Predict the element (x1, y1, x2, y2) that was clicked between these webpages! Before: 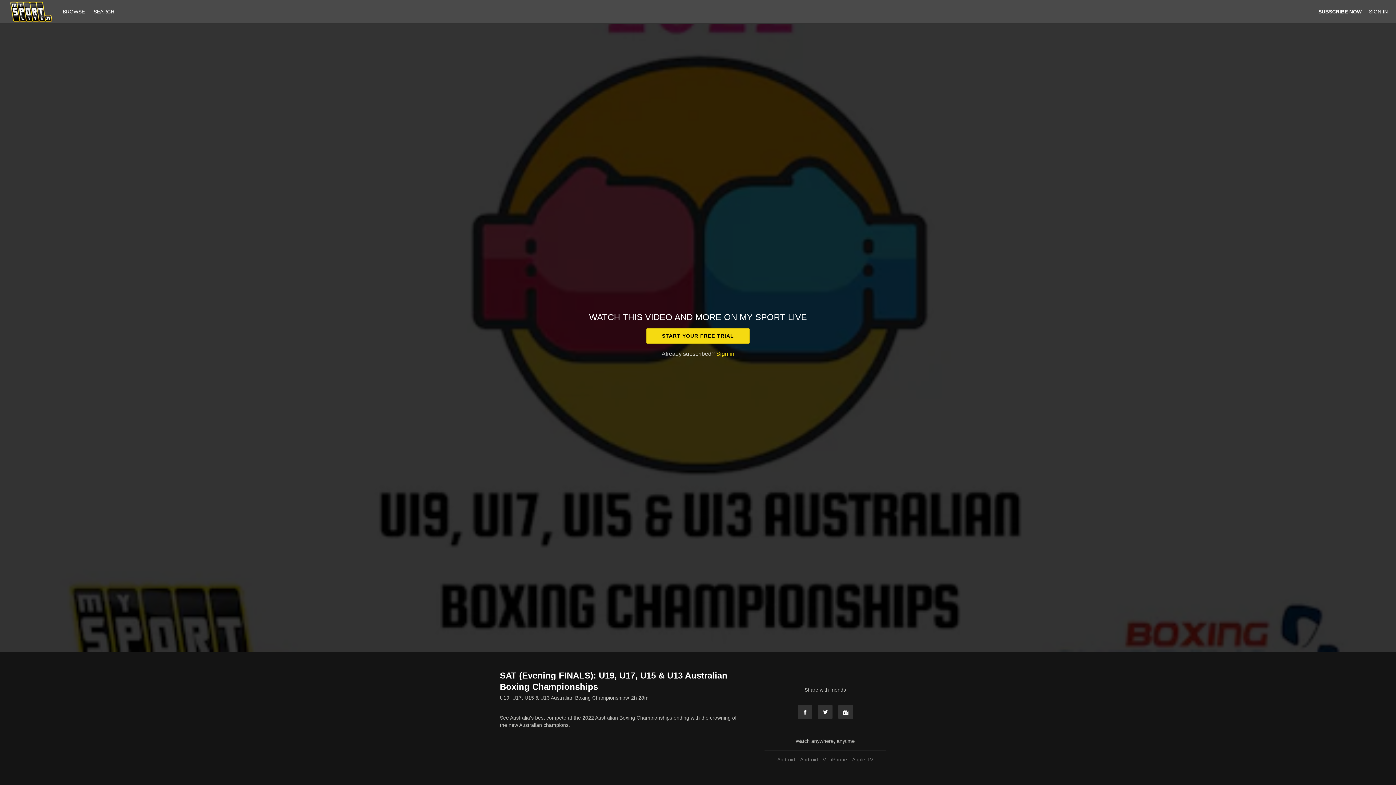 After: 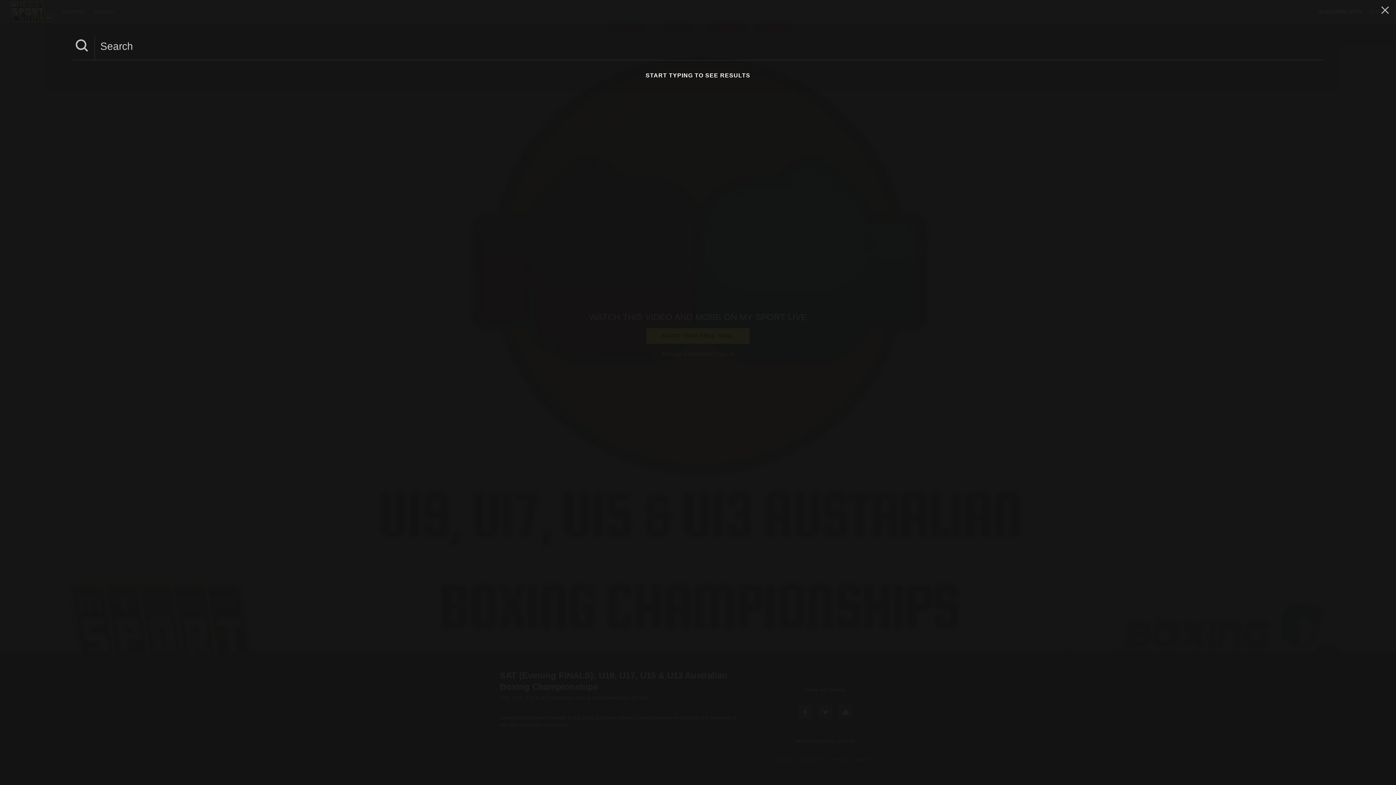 Action: label: SEARCH bbox: (90, 8, 118, 14)